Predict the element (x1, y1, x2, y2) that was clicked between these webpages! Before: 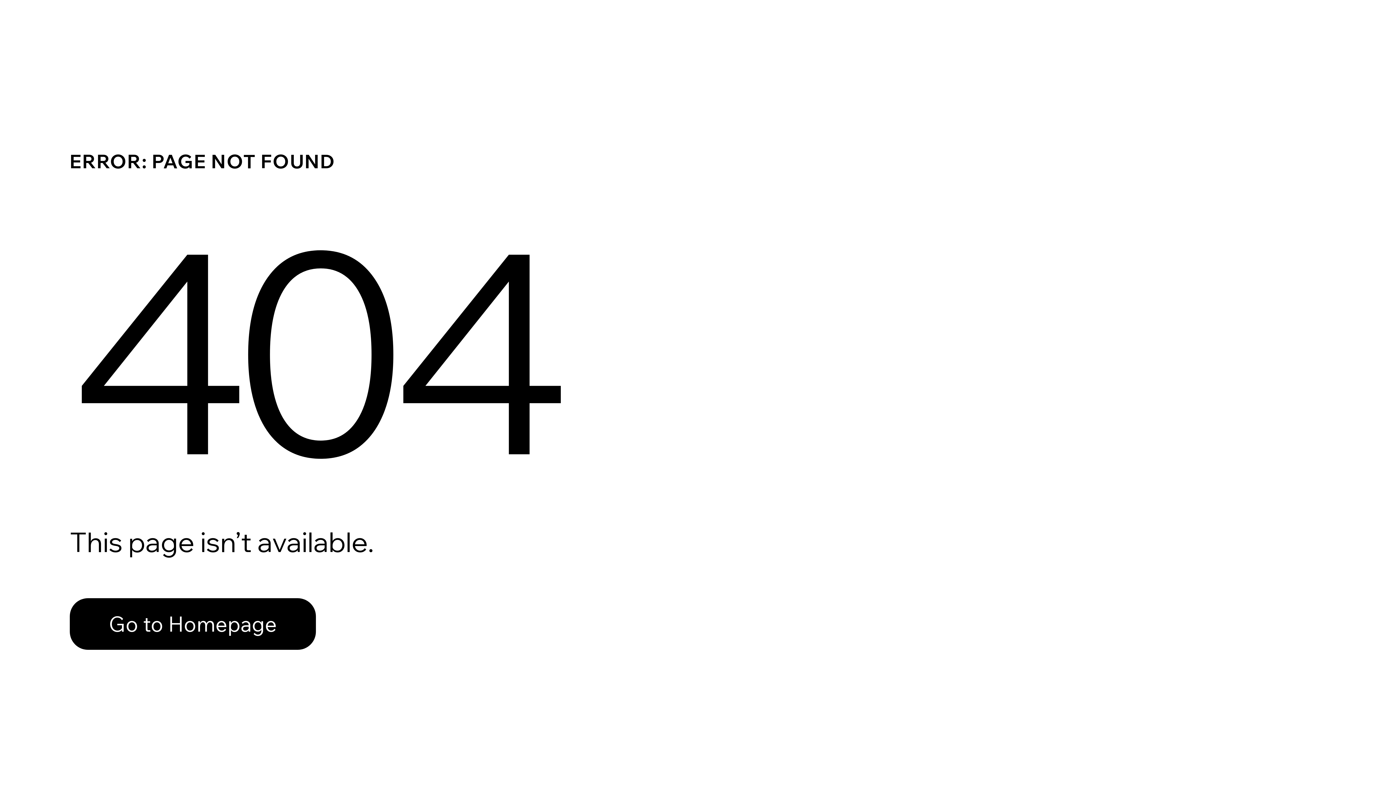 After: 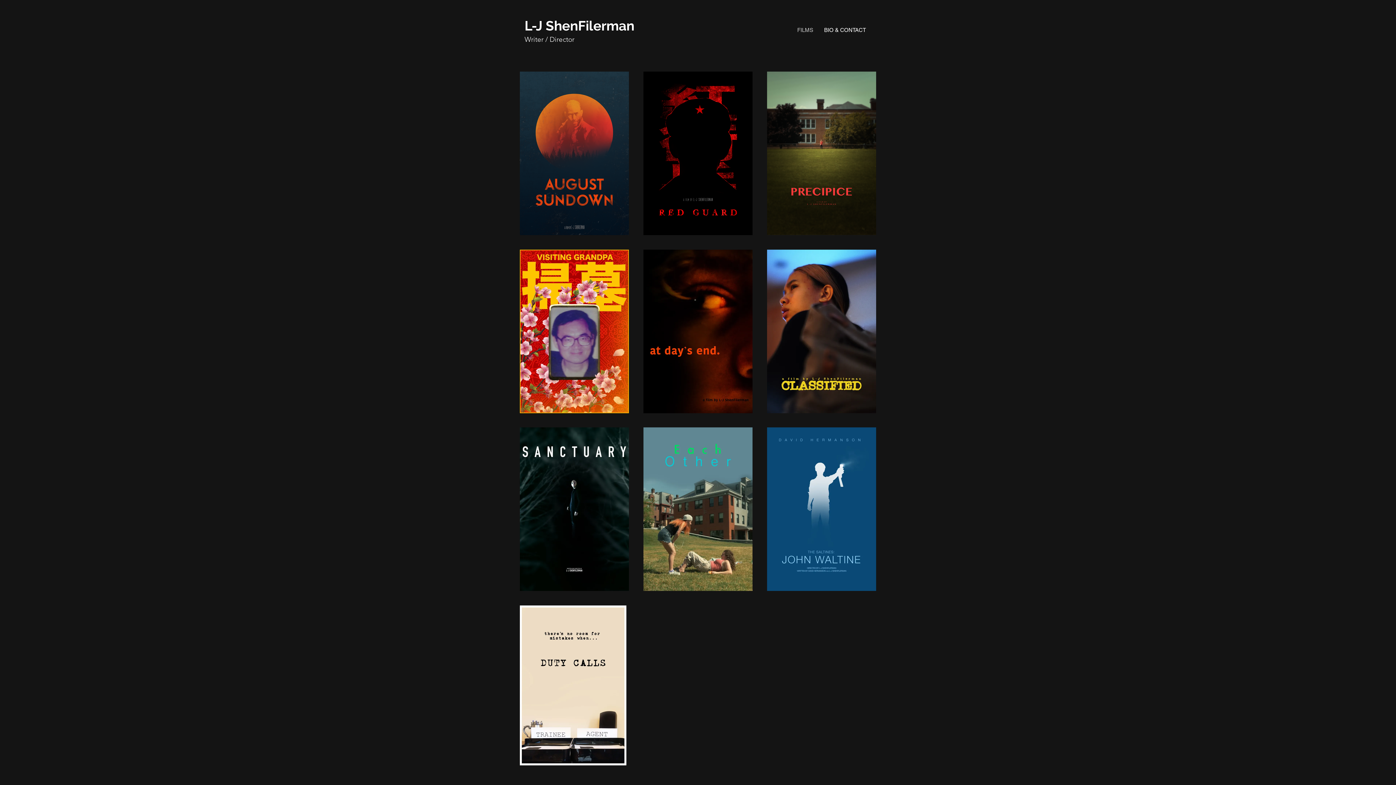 Action: label: Go to Homepage bbox: (69, 598, 316, 650)